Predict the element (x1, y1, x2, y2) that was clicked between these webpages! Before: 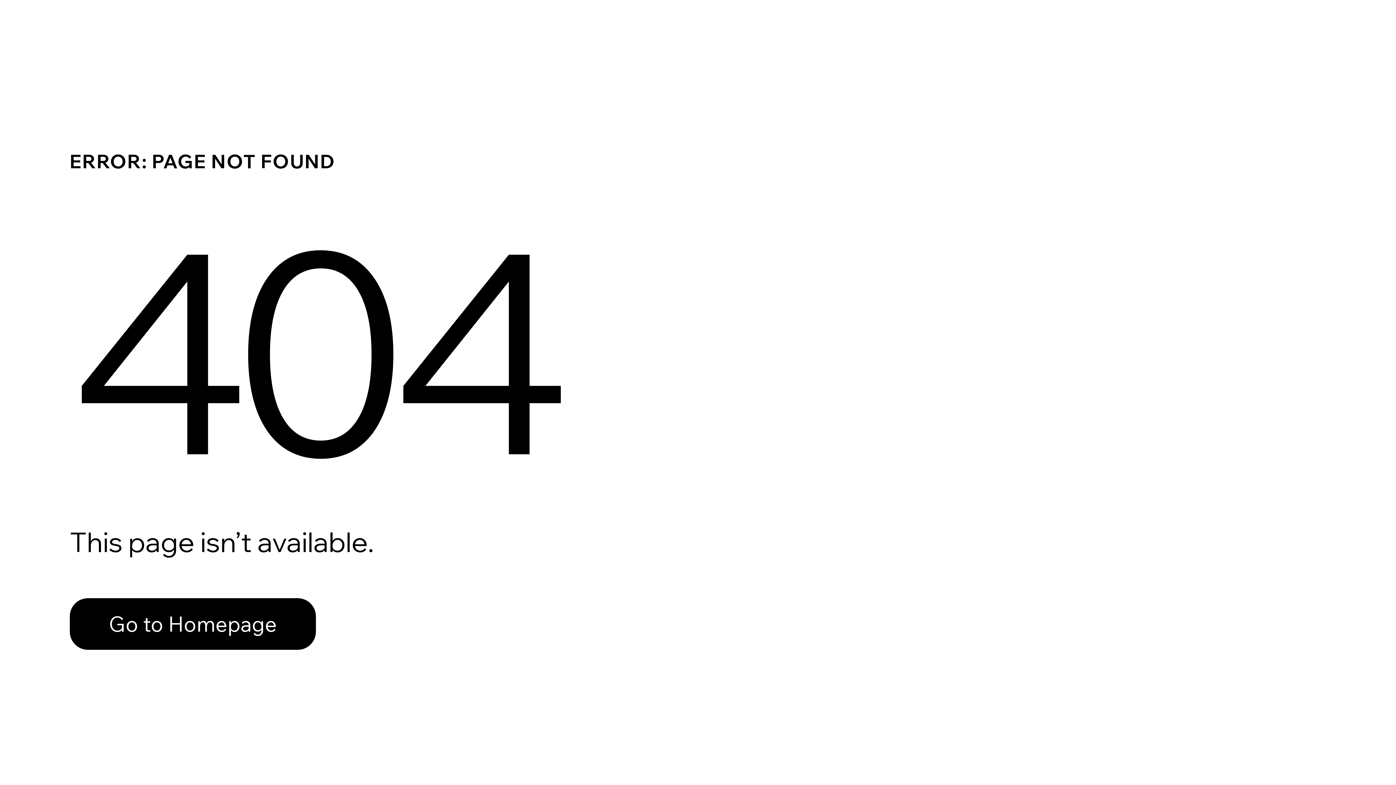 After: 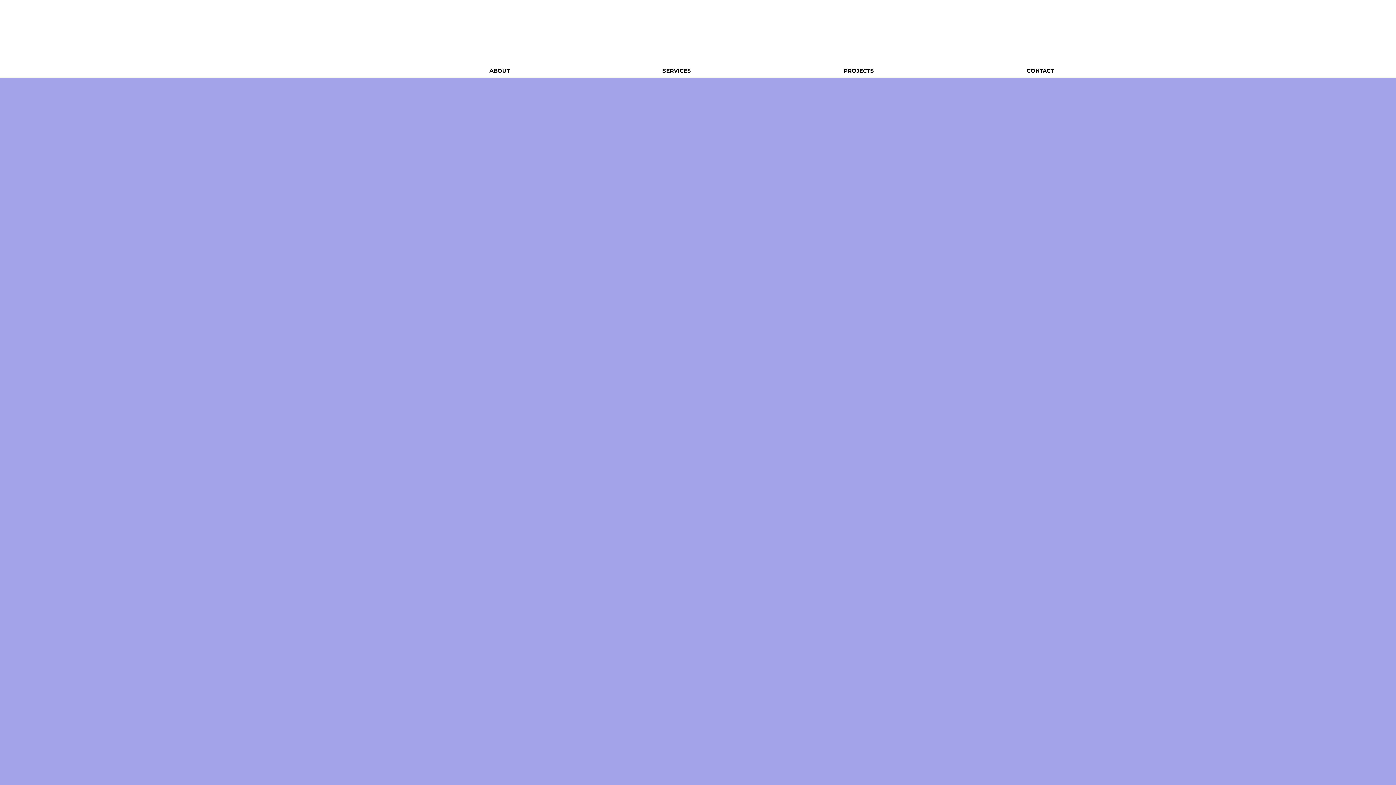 Action: label: Go to Homepage bbox: (69, 598, 316, 650)